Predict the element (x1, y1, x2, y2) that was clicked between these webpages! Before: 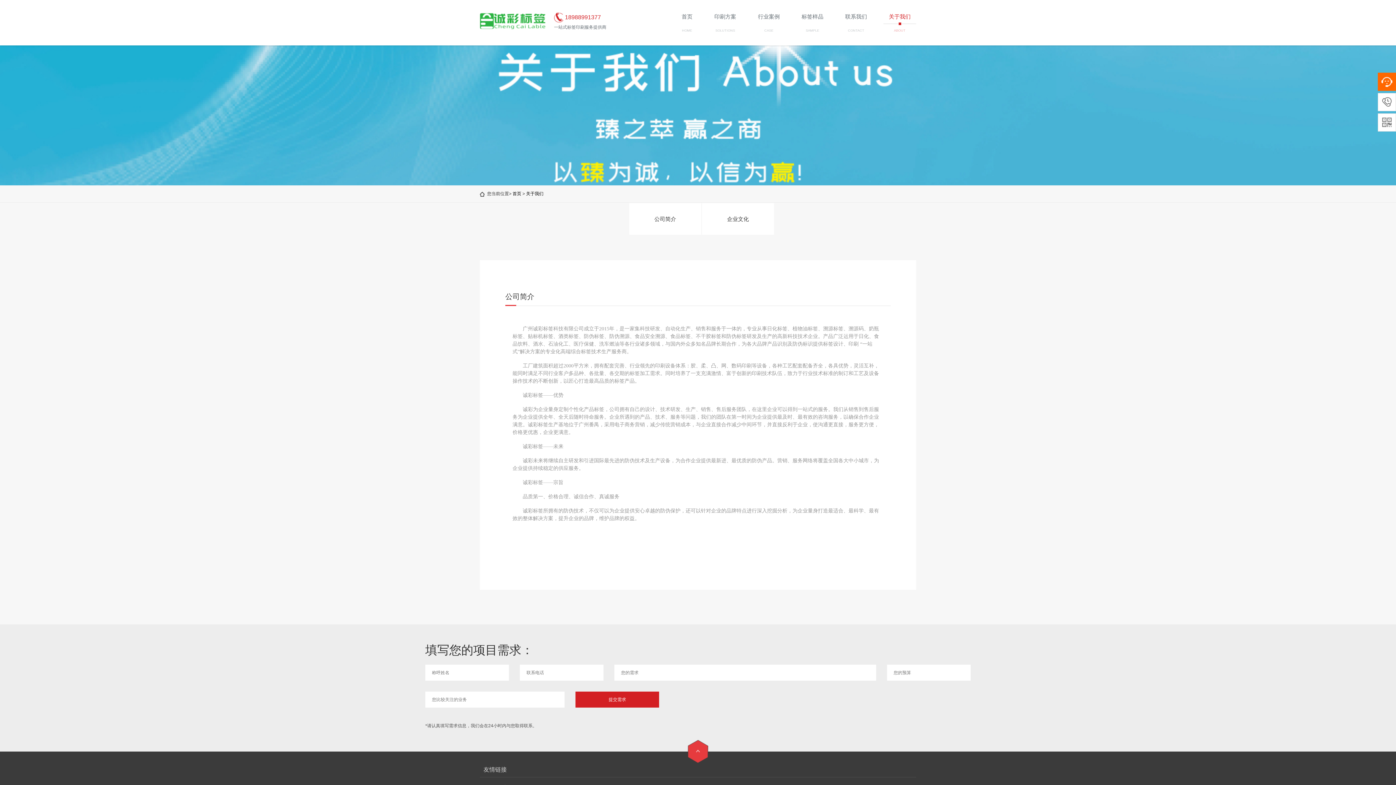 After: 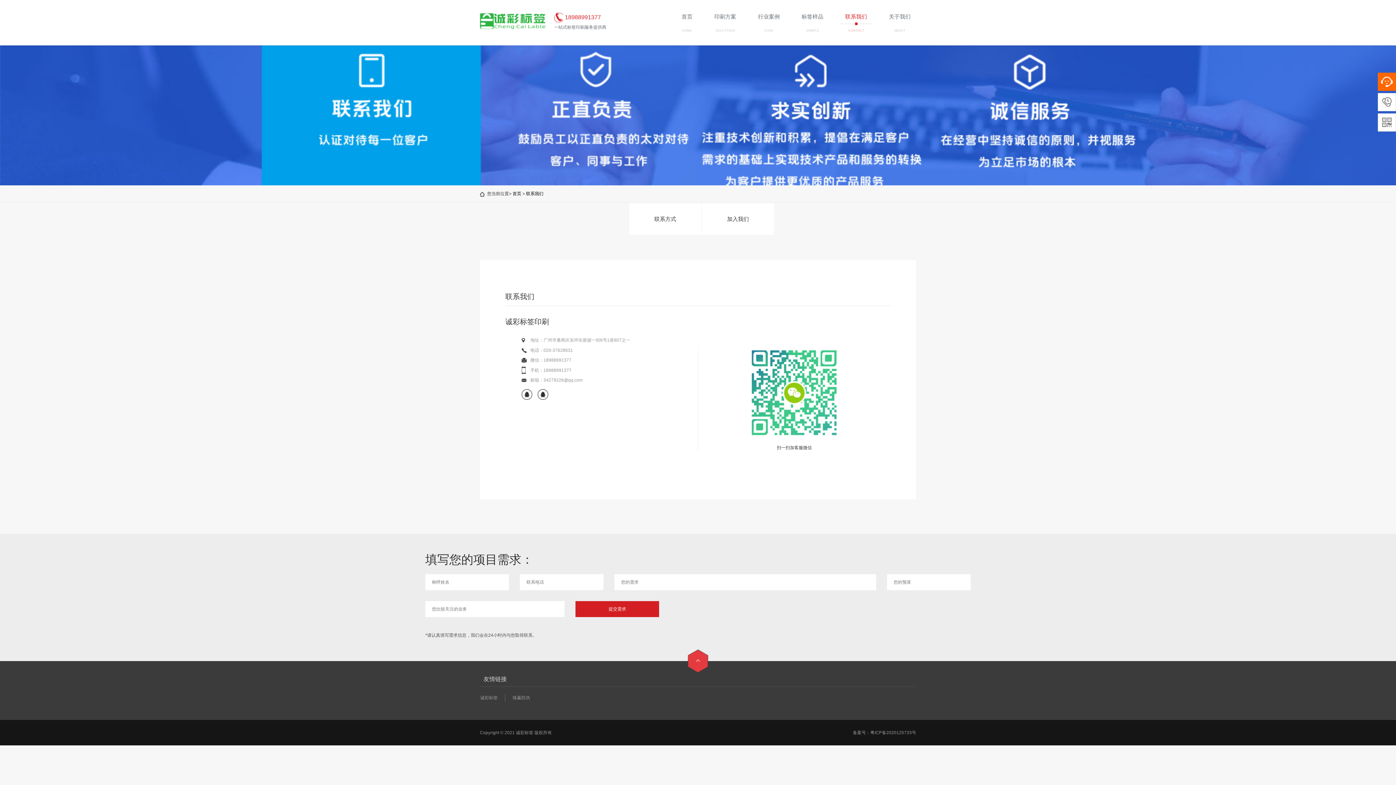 Action: bbox: (840, 12, 872, 34) label: 联系我们
CONTACT